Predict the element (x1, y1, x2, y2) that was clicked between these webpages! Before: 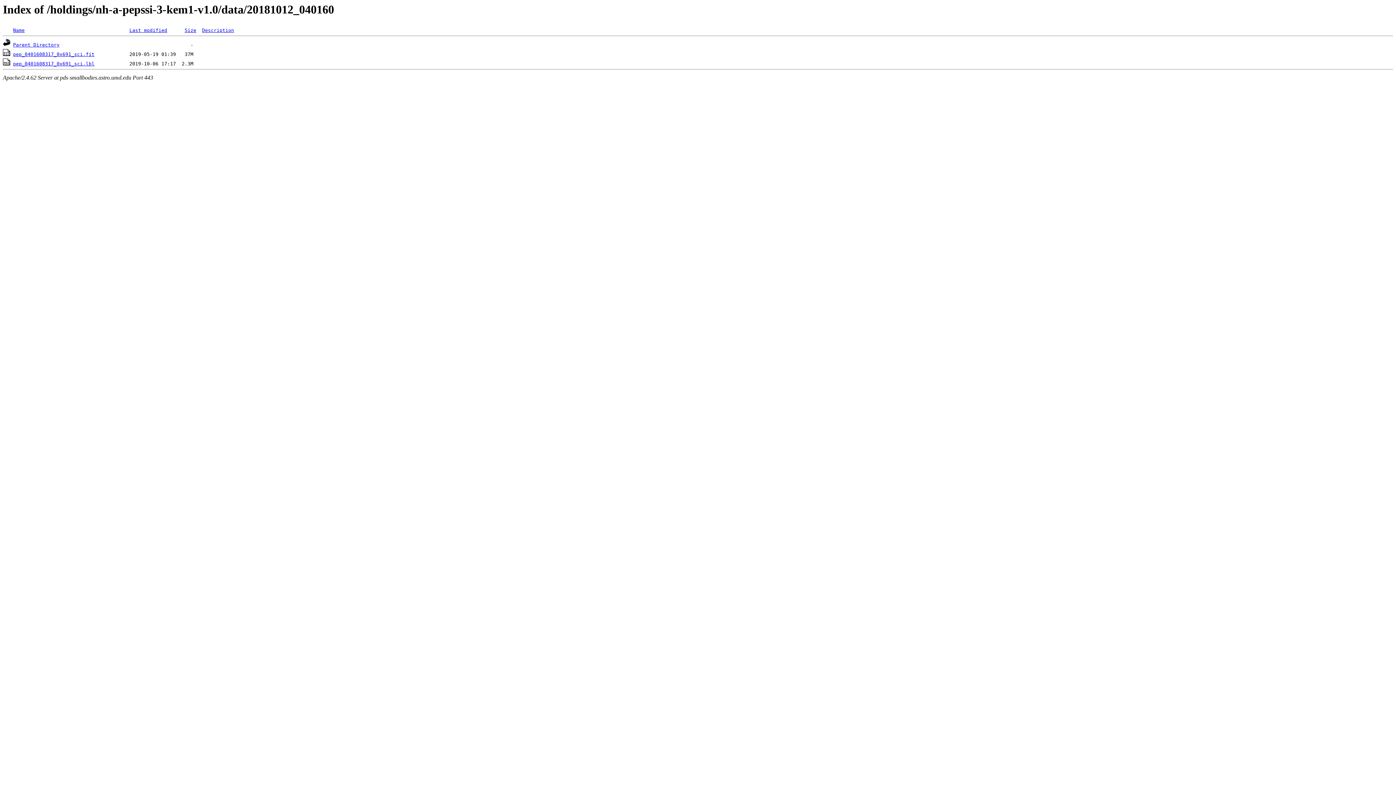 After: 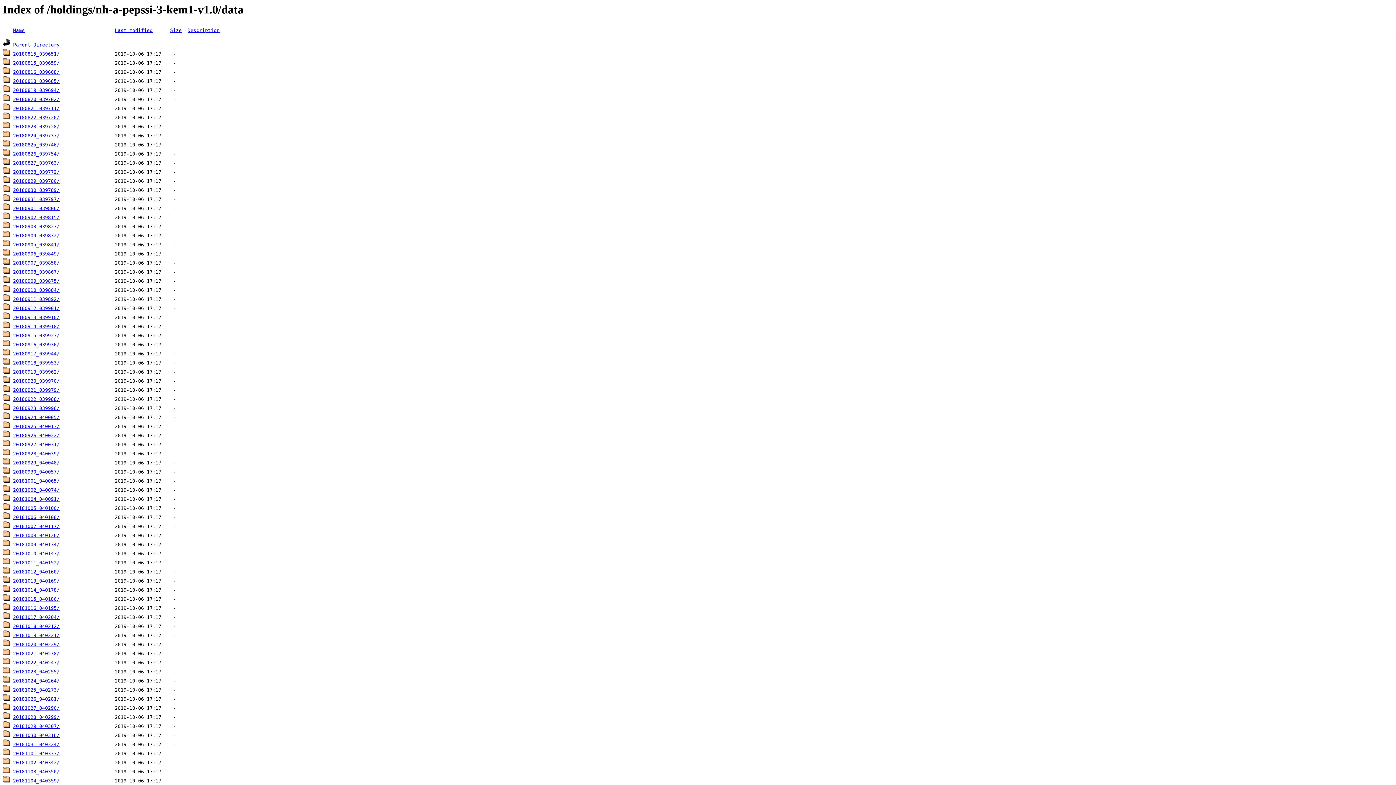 Action: bbox: (13, 42, 59, 47) label: Parent Directory